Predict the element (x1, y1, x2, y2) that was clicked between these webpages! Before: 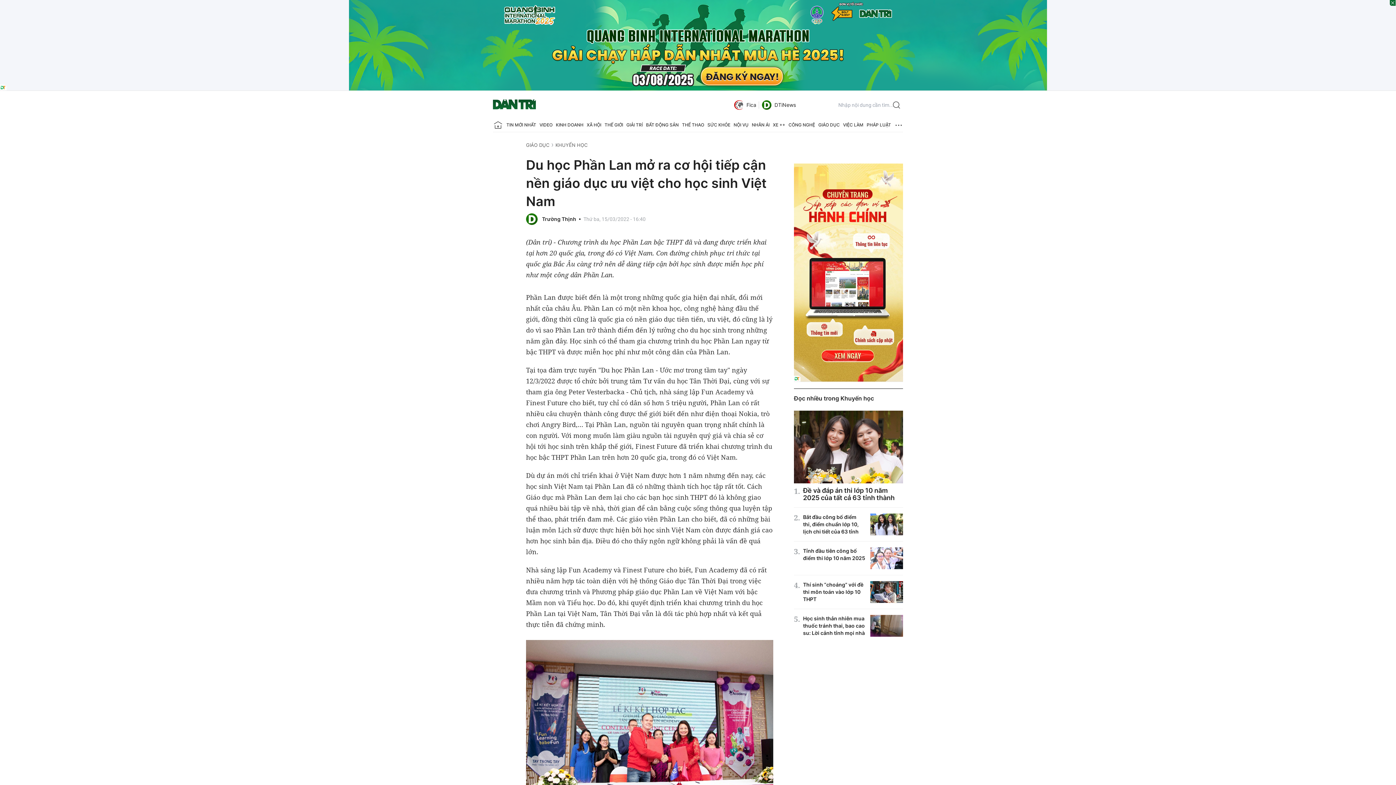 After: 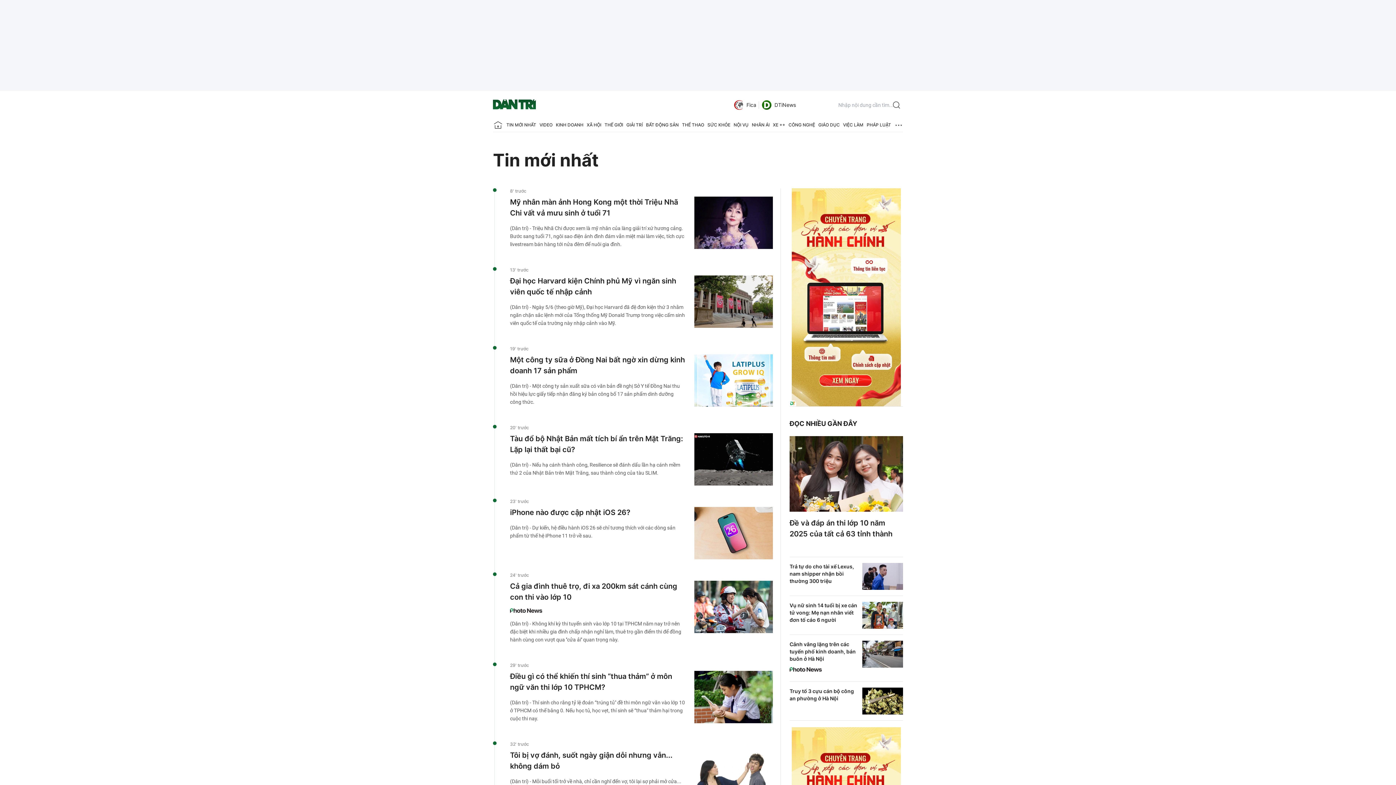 Action: bbox: (506, 118, 536, 132) label: TIN MỚI NHẤT